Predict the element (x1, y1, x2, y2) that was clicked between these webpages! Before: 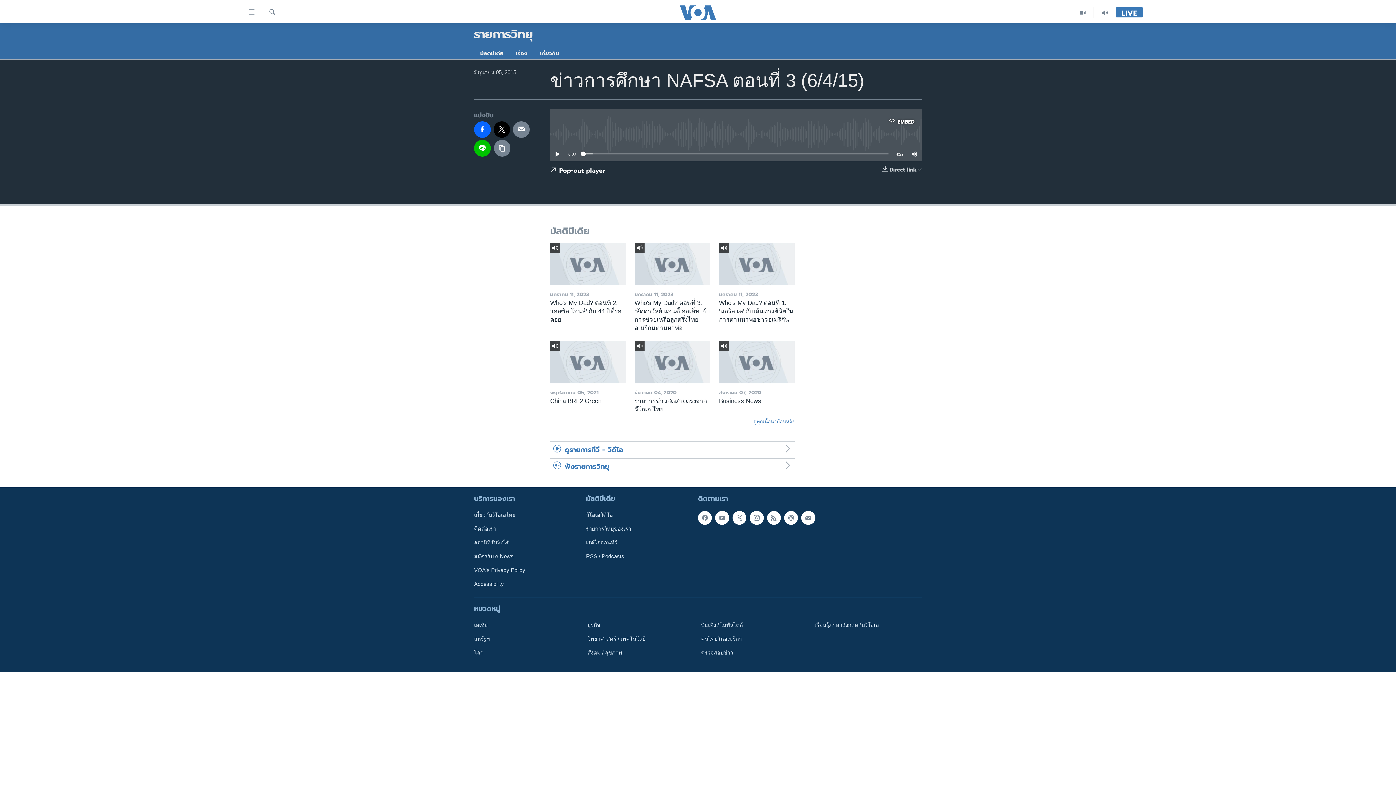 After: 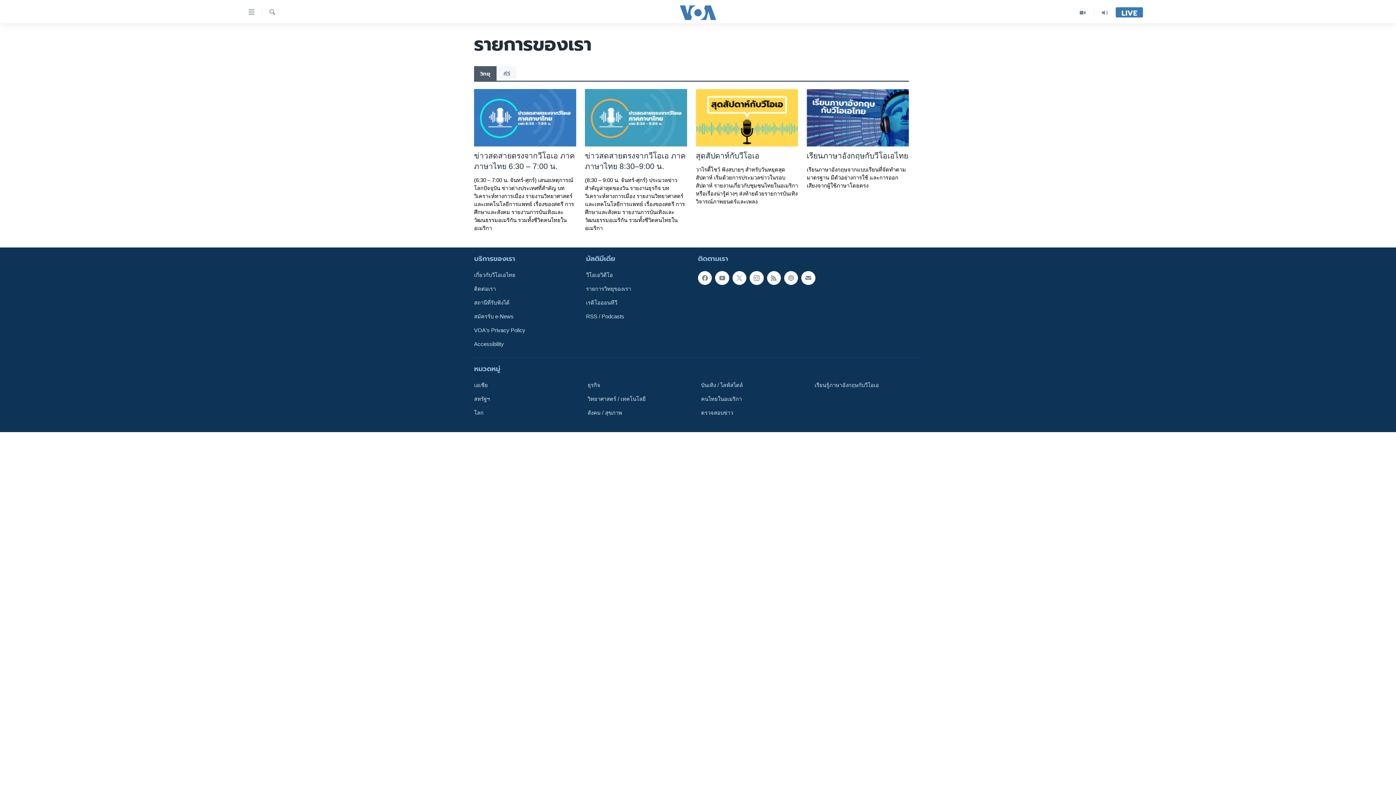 Action: bbox: (550, 458, 794, 475) label: ฟังรายการวิทยุ